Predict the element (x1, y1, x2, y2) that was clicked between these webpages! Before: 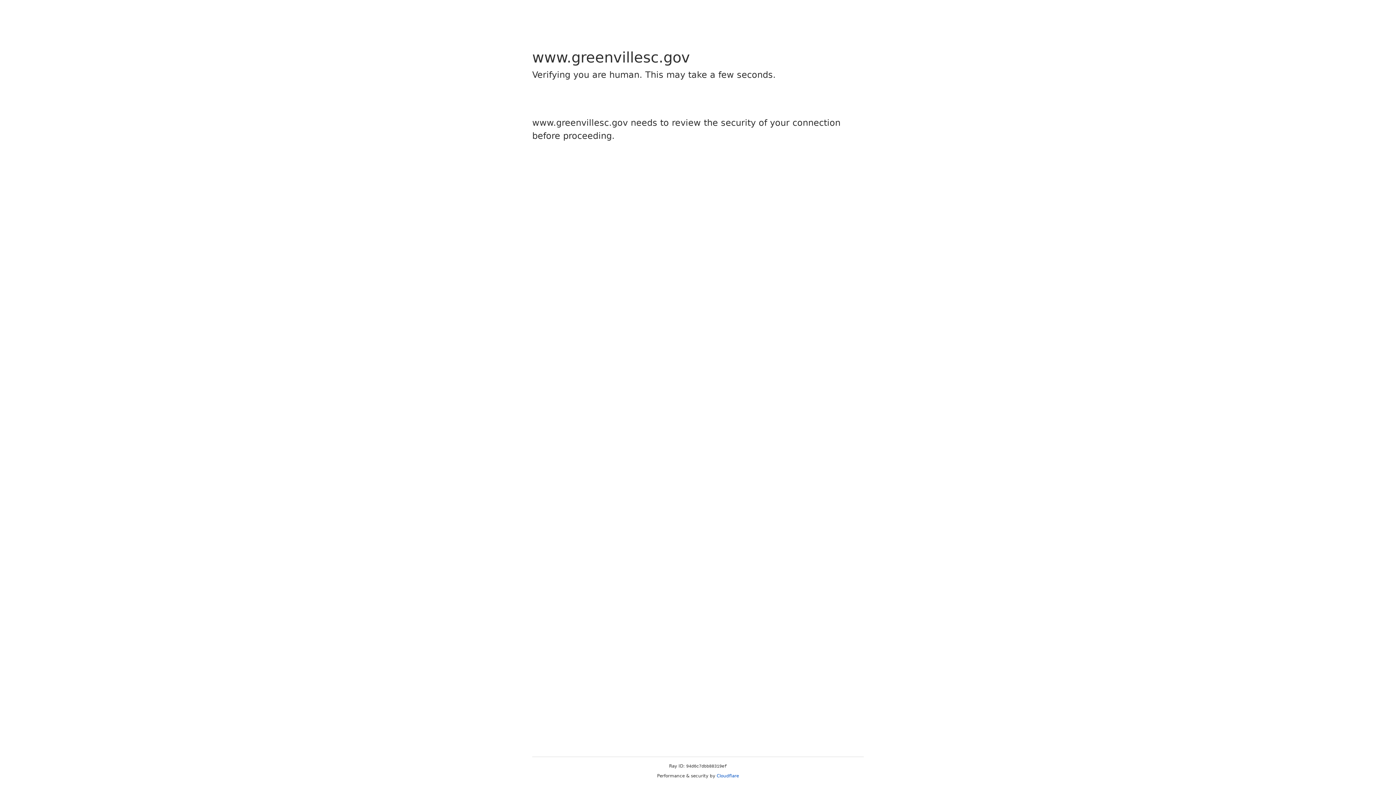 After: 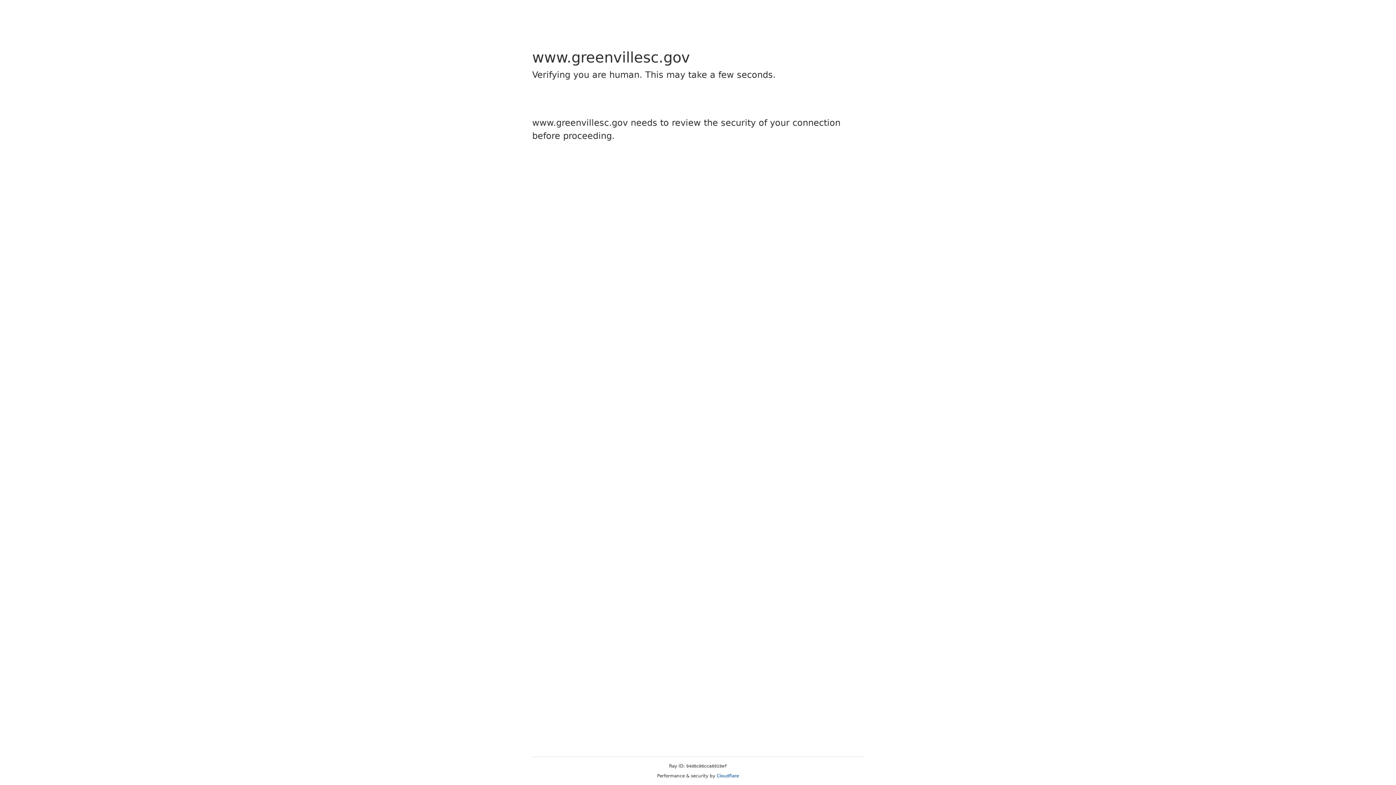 Action: label: Cloudflare bbox: (716, 773, 739, 778)